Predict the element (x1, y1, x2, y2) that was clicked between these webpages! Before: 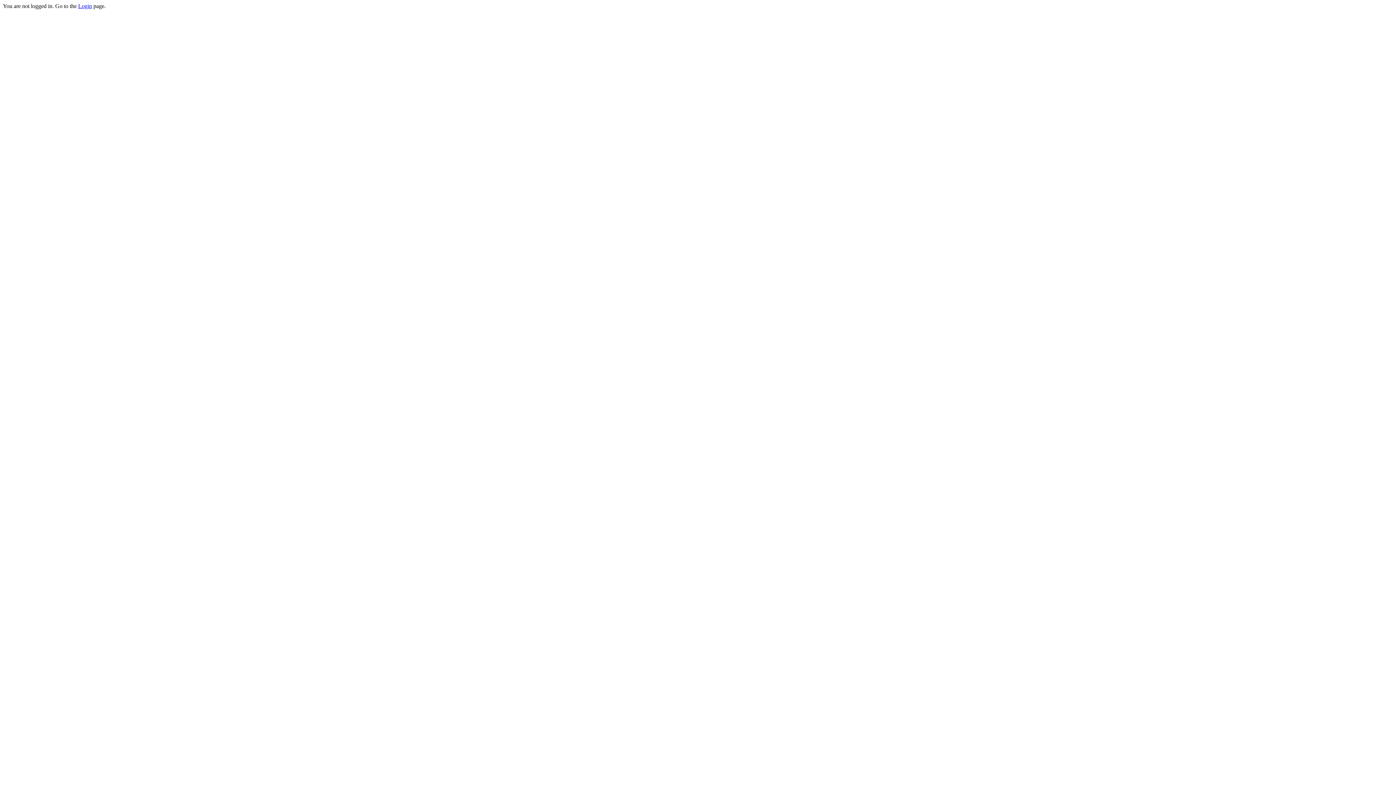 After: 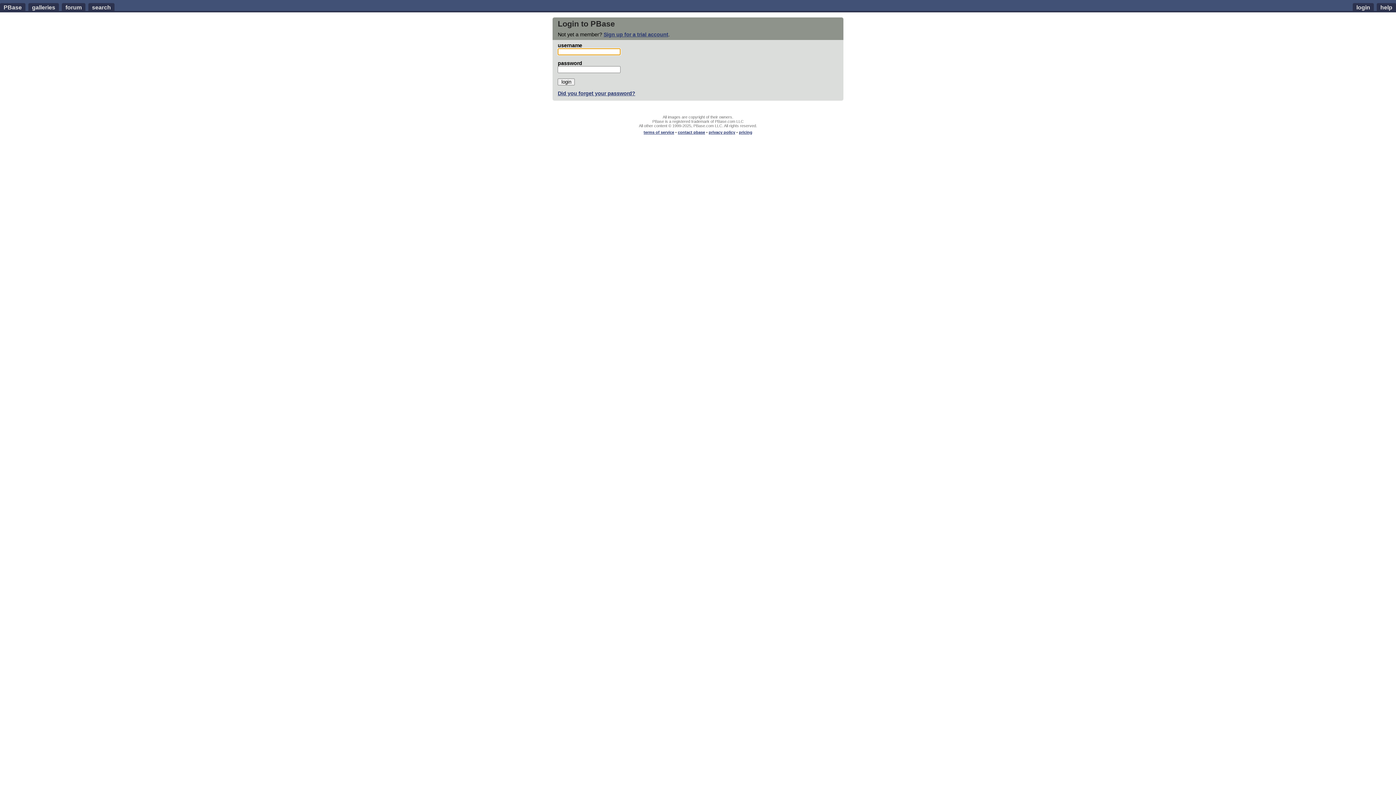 Action: bbox: (78, 2, 92, 9) label: Login